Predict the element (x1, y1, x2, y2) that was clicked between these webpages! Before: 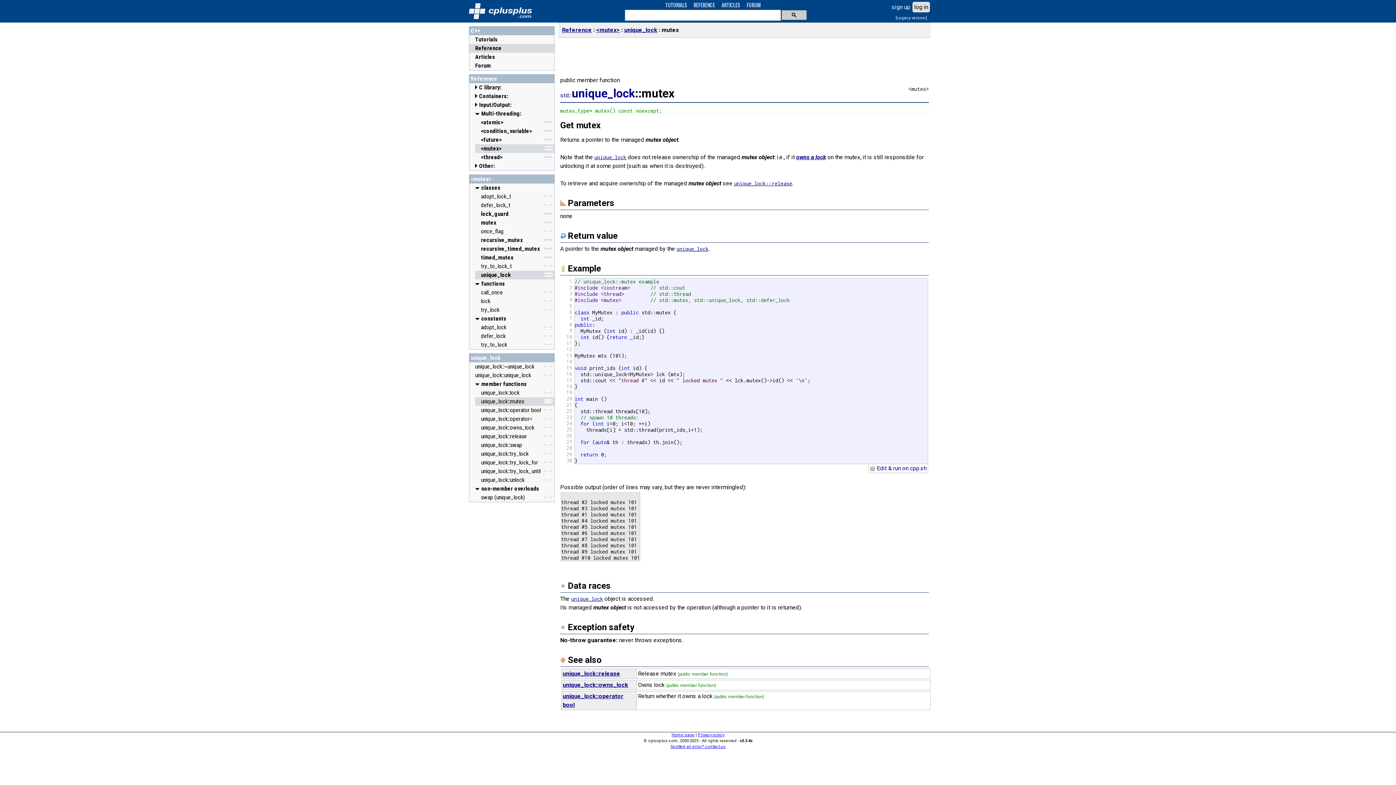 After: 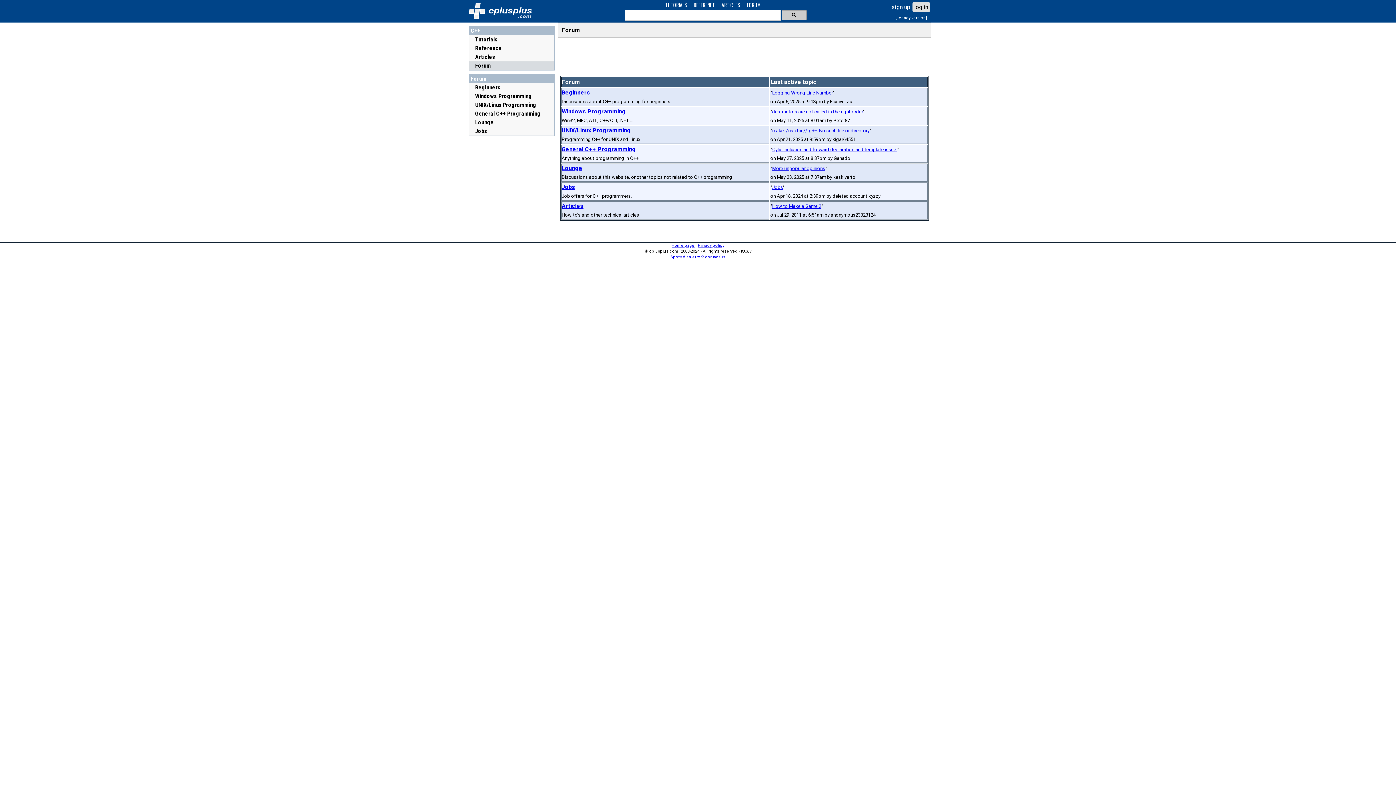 Action: bbox: (475, 61, 491, 70) label: Forum